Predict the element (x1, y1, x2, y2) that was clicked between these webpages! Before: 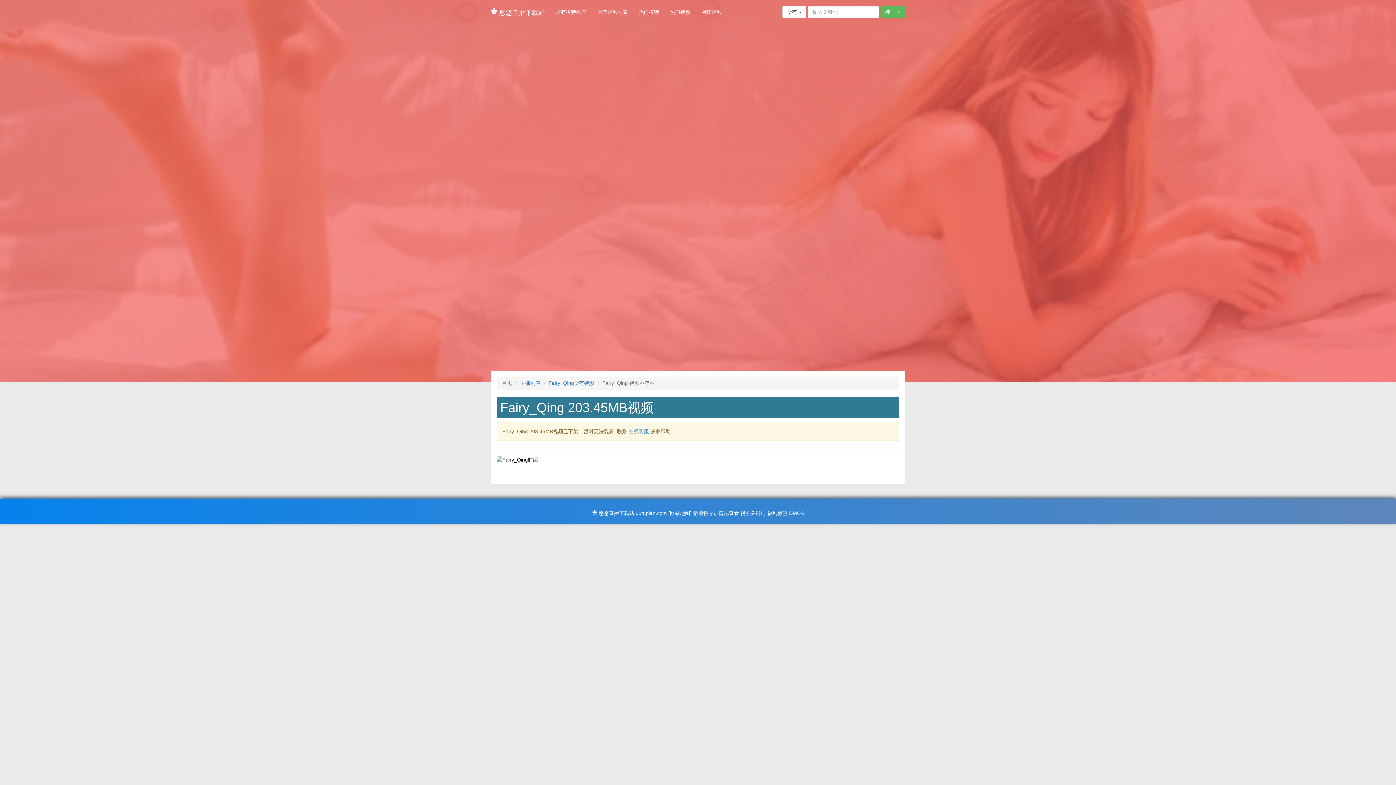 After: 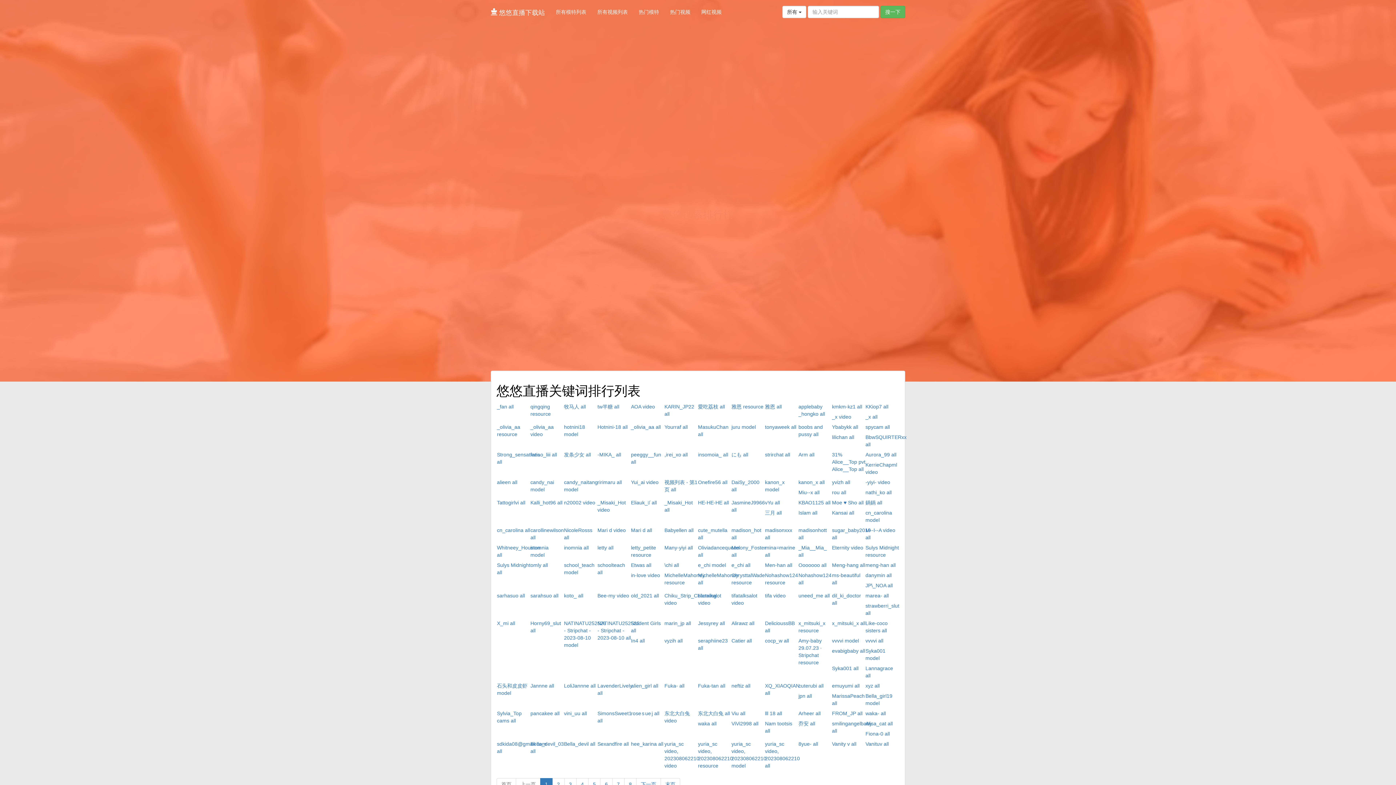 Action: label: 视频关键词 bbox: (740, 510, 766, 516)